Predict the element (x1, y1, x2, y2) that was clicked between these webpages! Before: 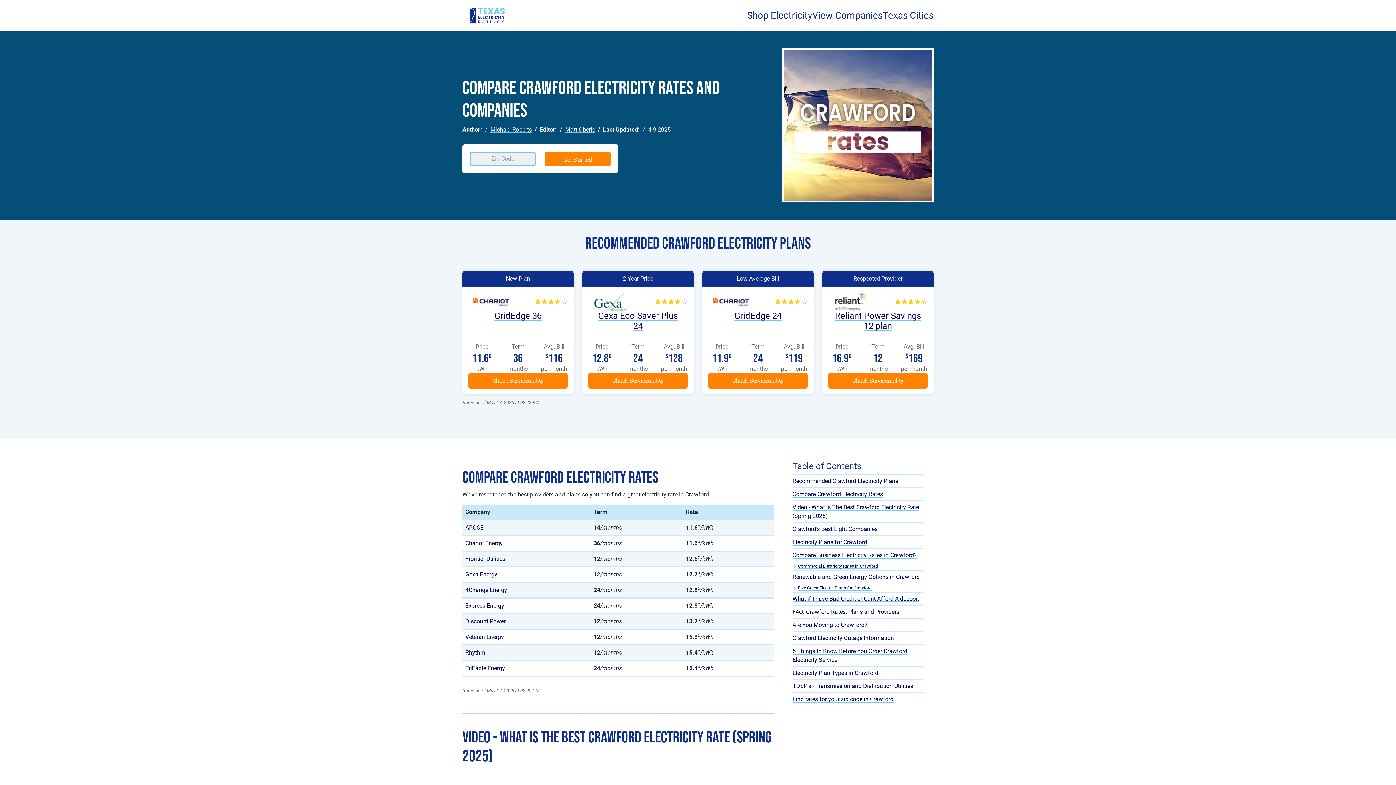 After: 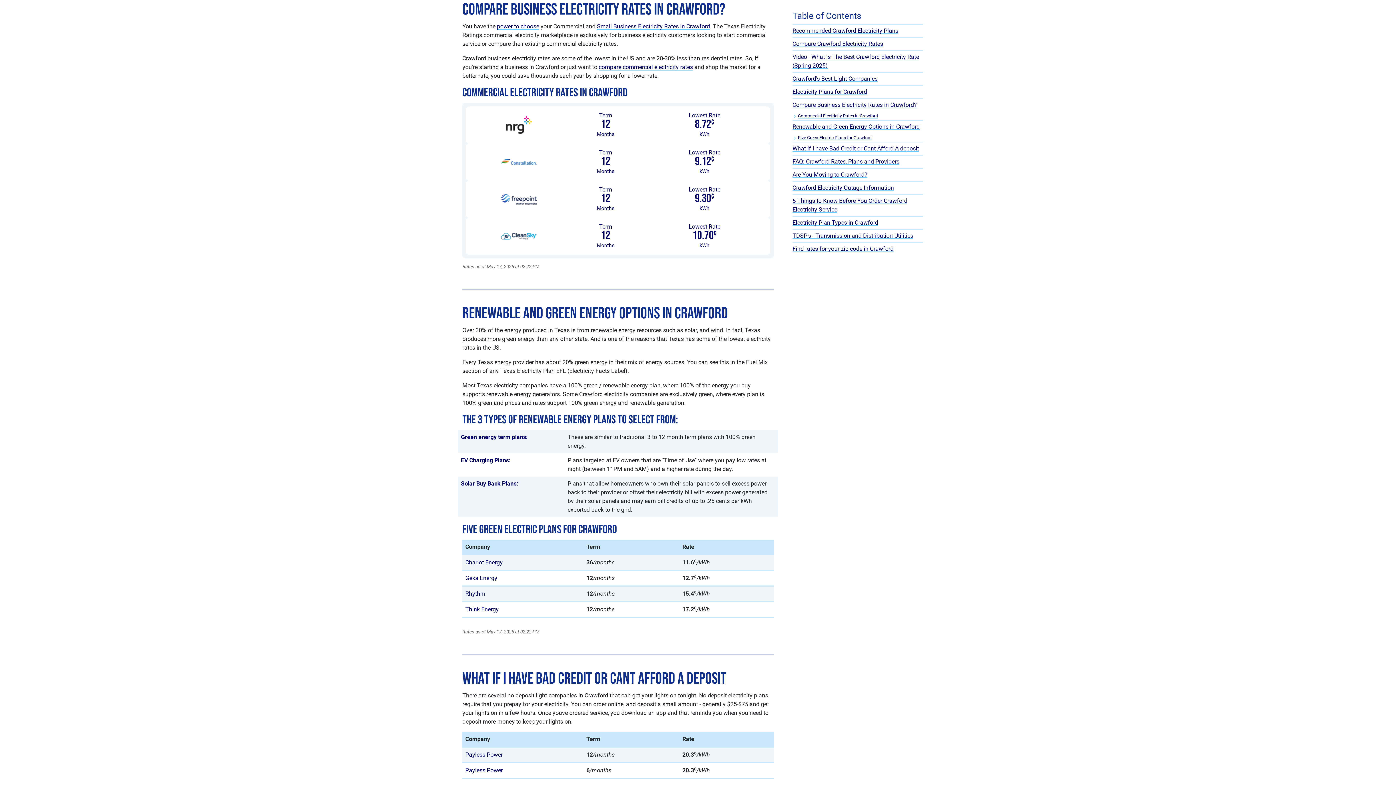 Action: label: Compare Business Electricity Rates in Crawford? bbox: (792, 552, 917, 558)